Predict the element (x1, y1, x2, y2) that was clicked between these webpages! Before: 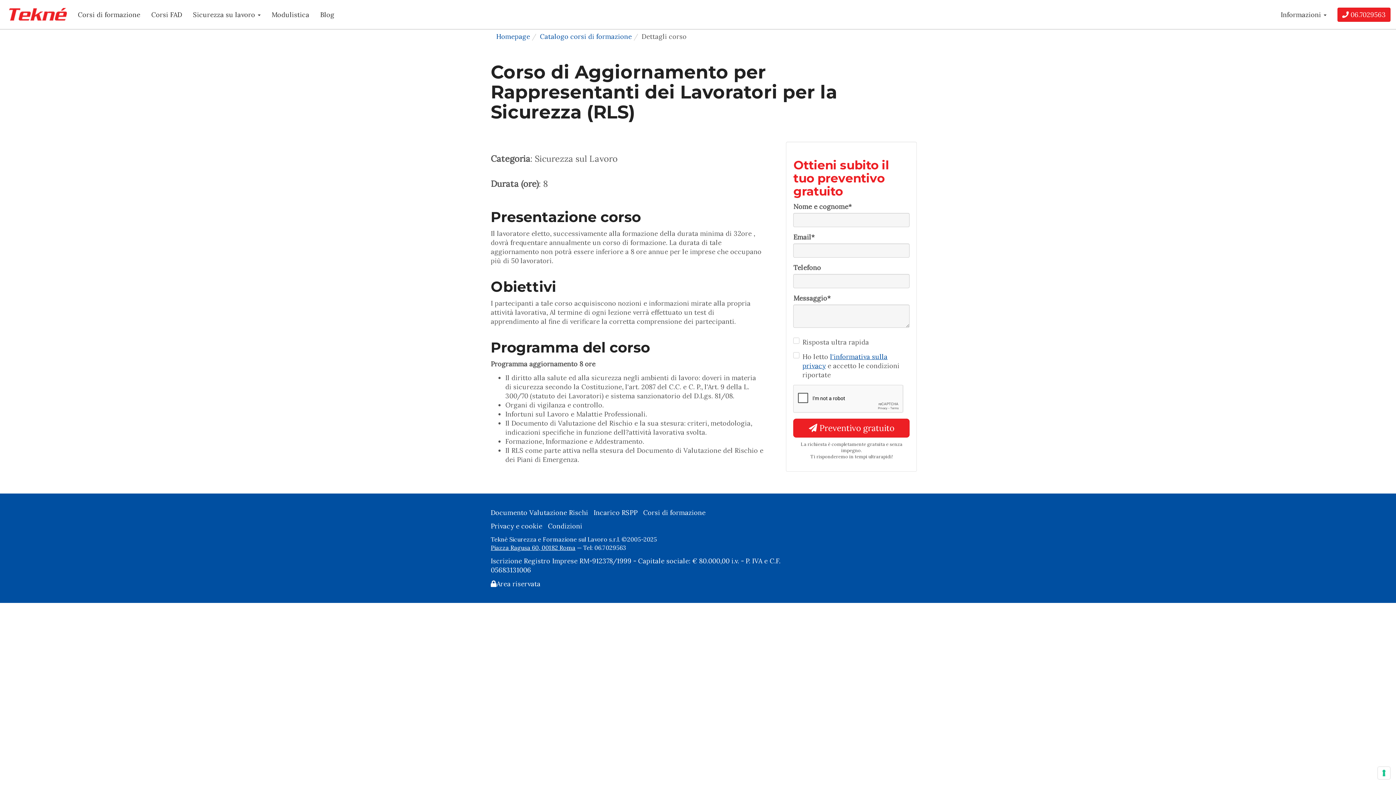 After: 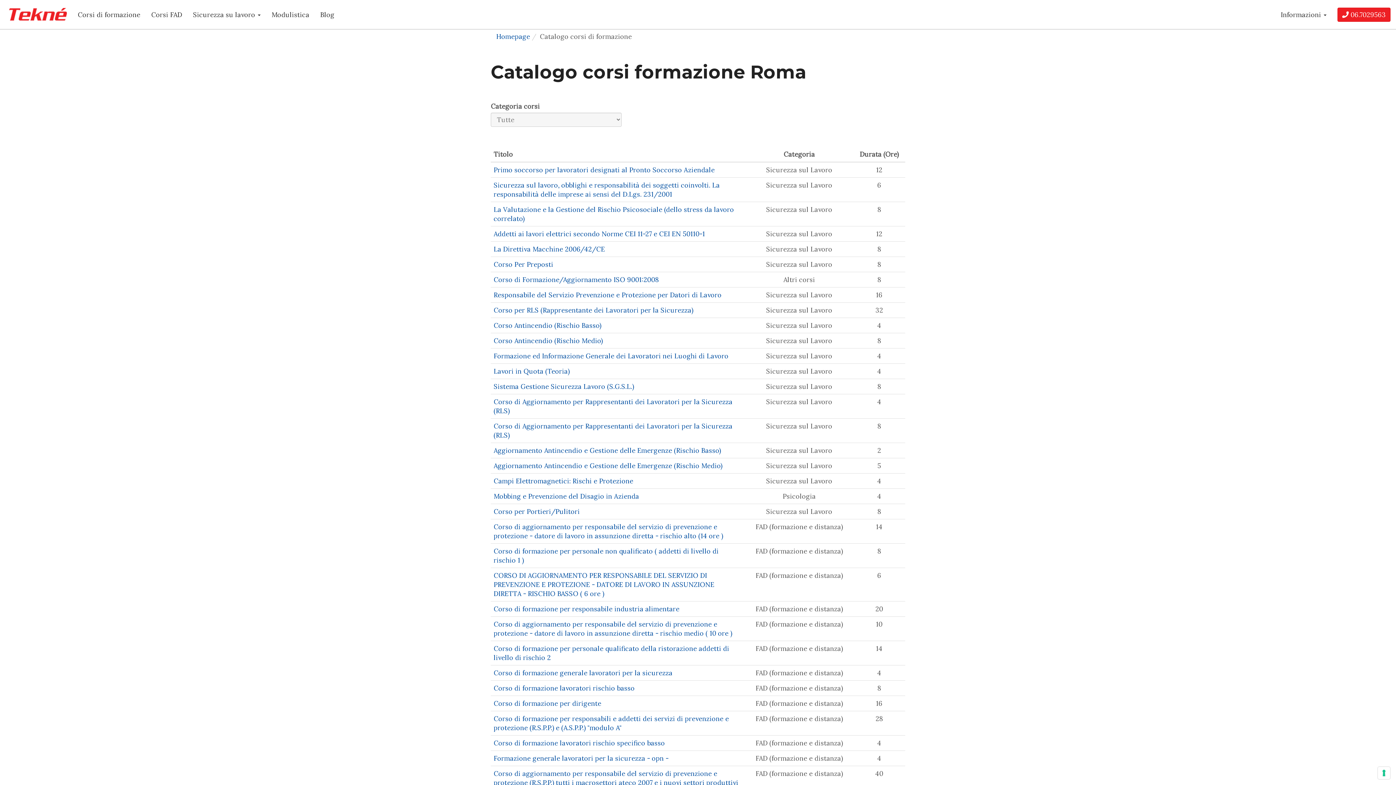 Action: bbox: (540, 32, 632, 40) label: Catalogo corsi di formazione